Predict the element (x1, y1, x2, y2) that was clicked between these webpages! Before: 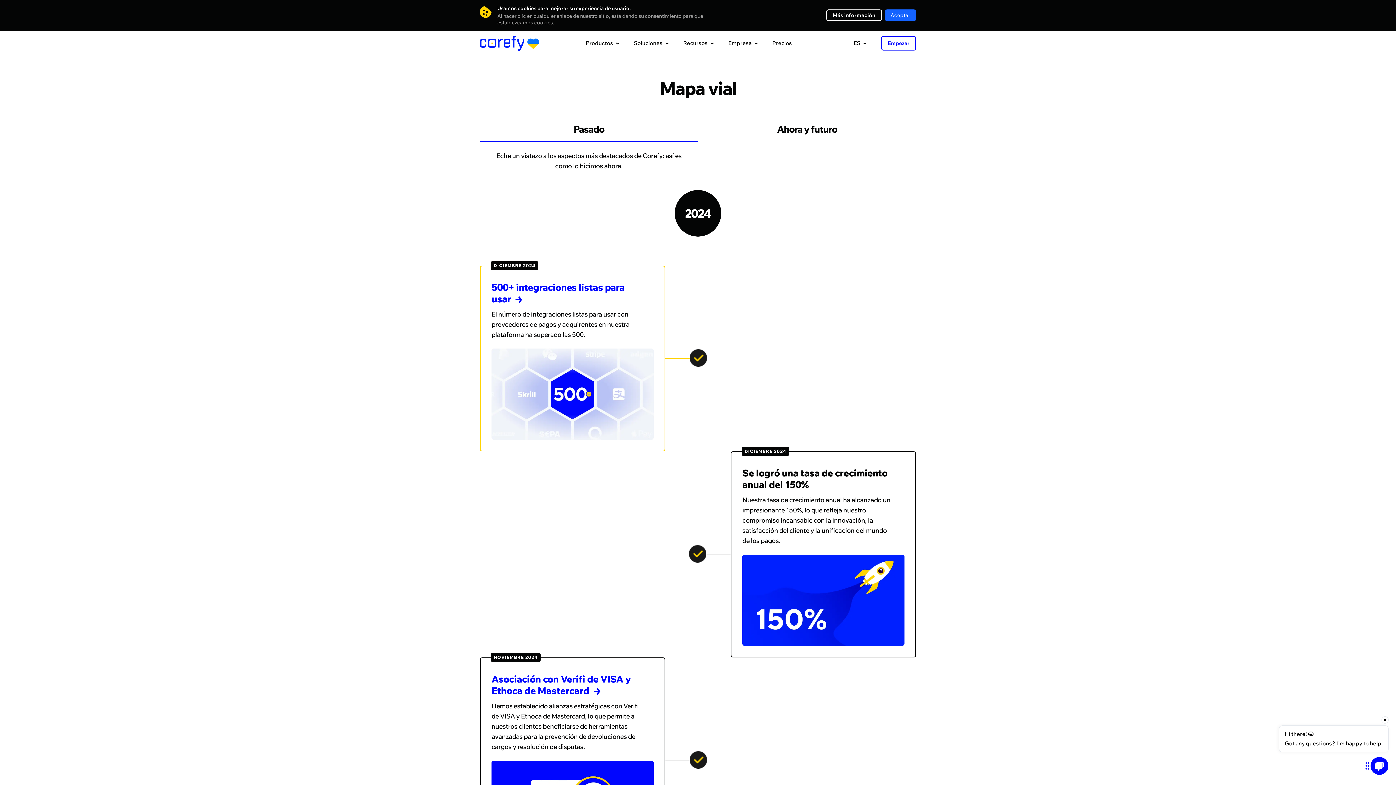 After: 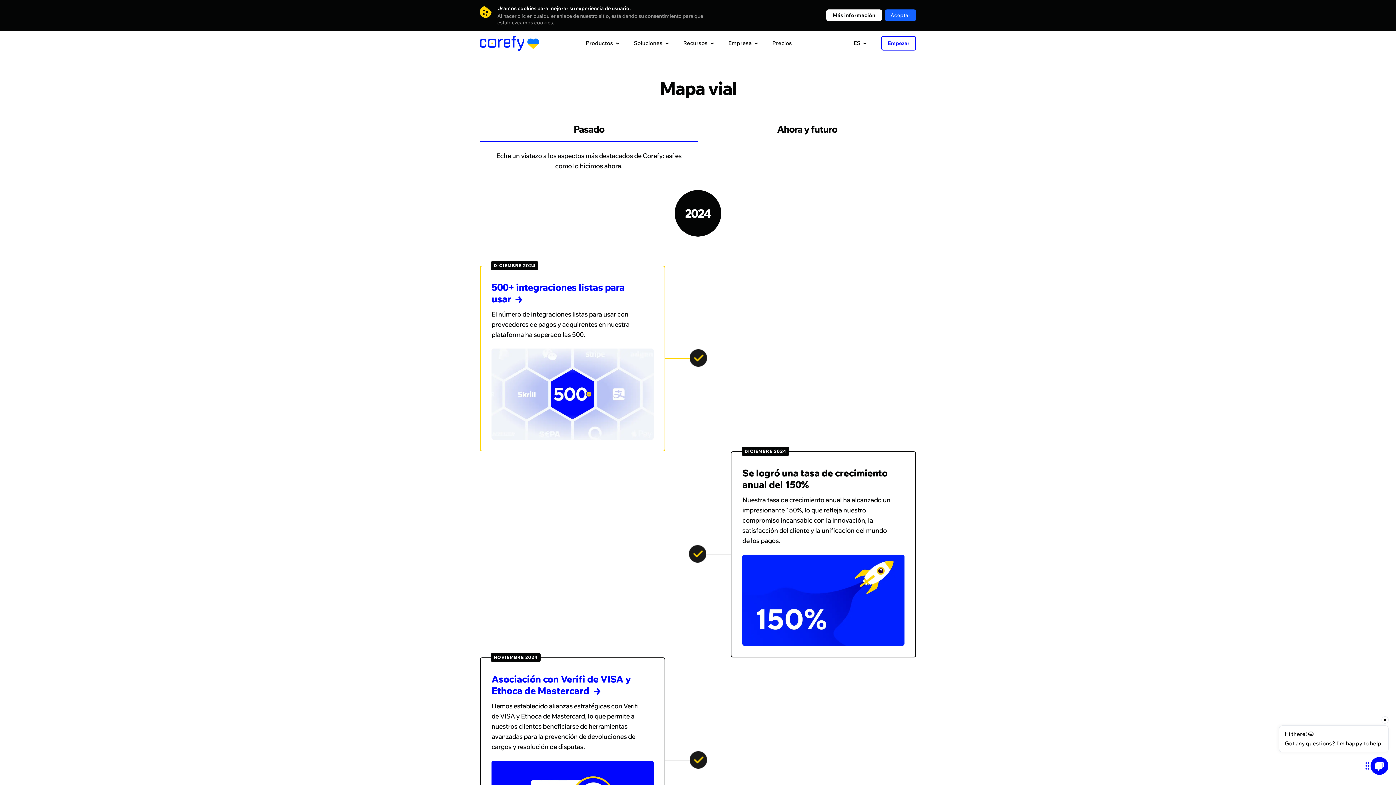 Action: bbox: (826, 9, 882, 20) label: Más información